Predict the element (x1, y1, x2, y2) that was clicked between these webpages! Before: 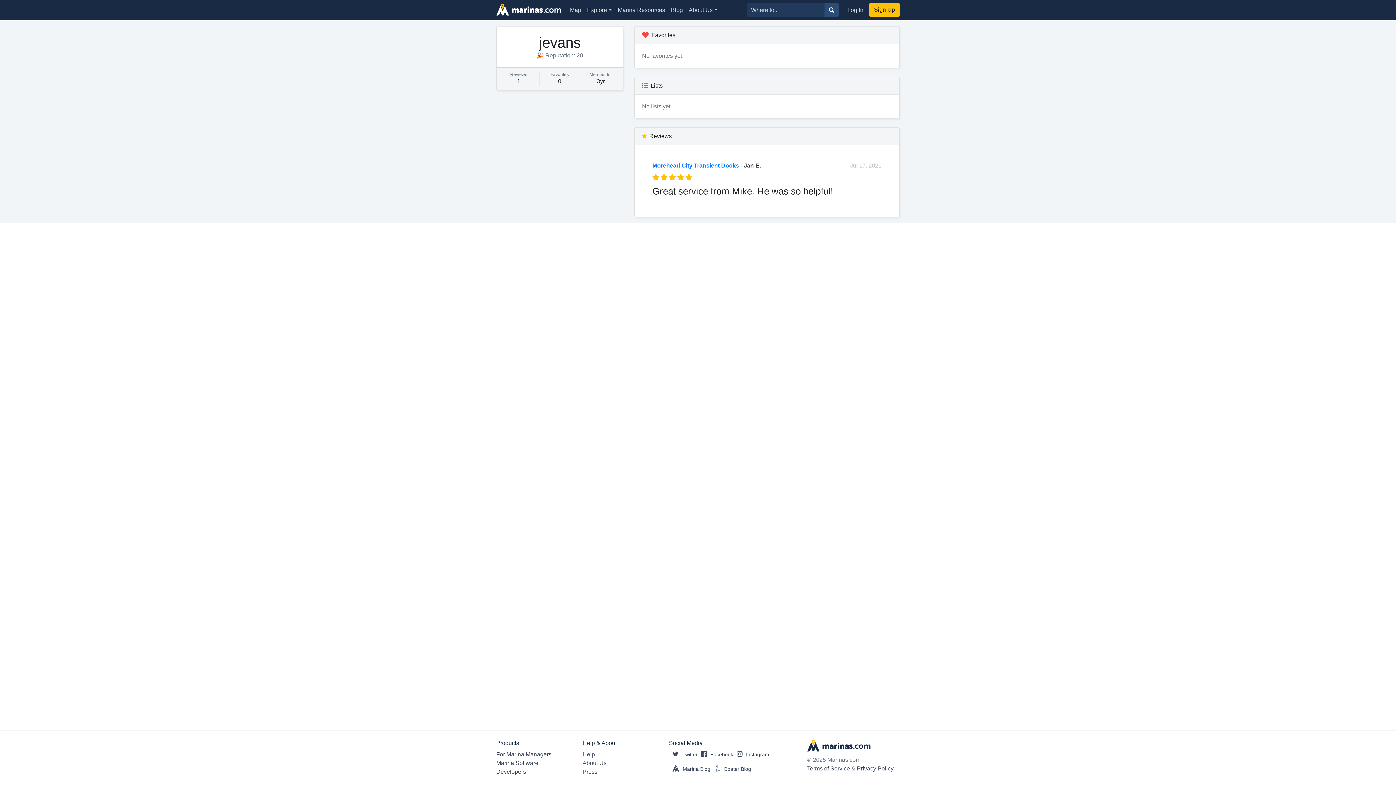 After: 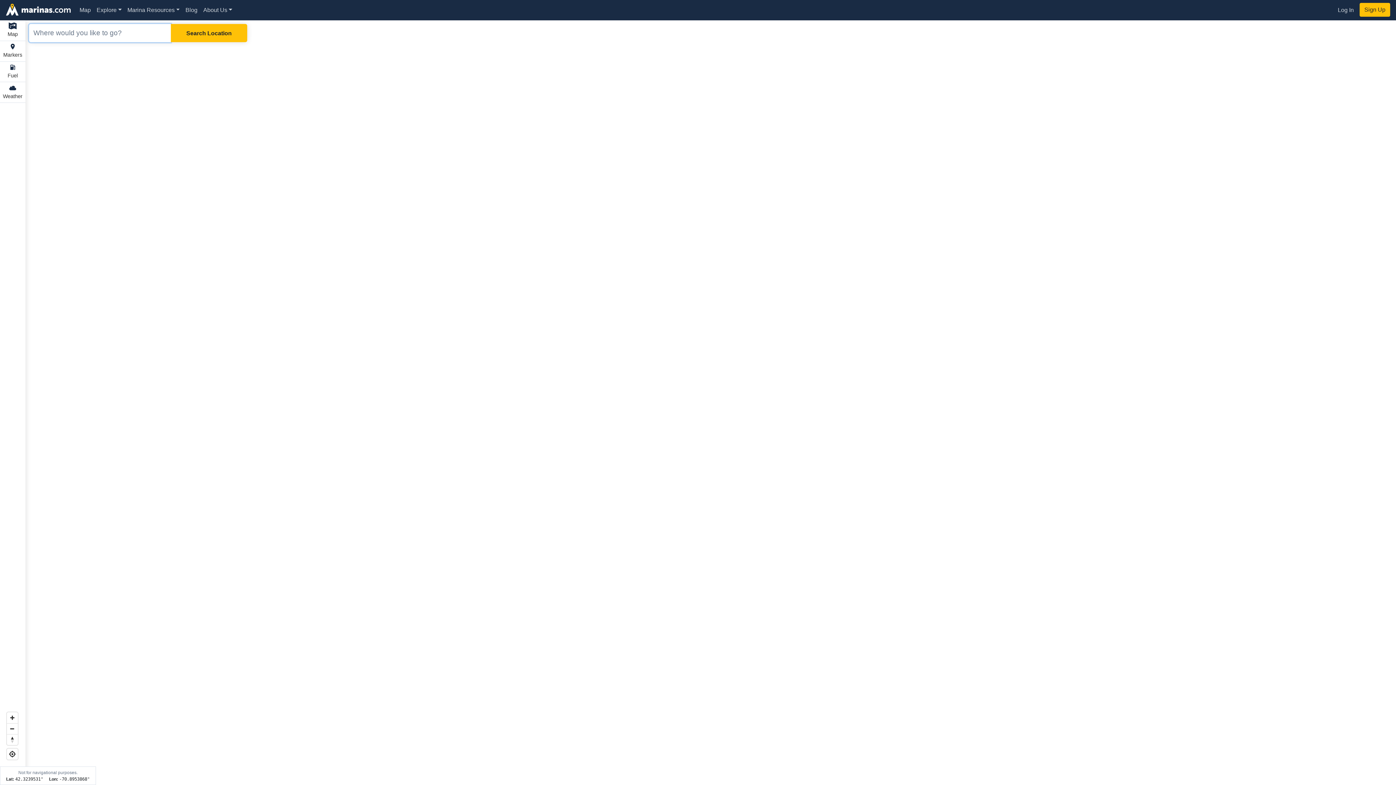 Action: bbox: (824, 3, 838, 17)